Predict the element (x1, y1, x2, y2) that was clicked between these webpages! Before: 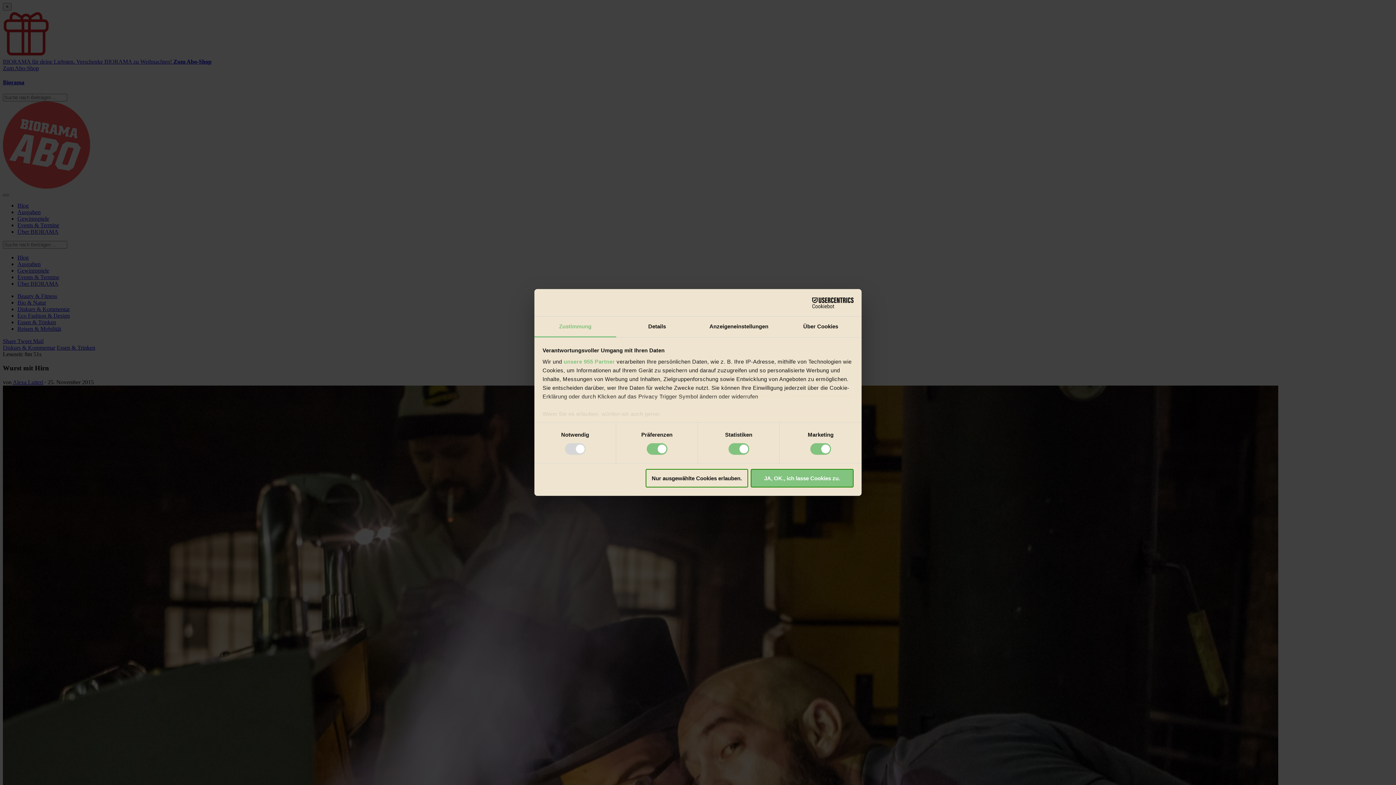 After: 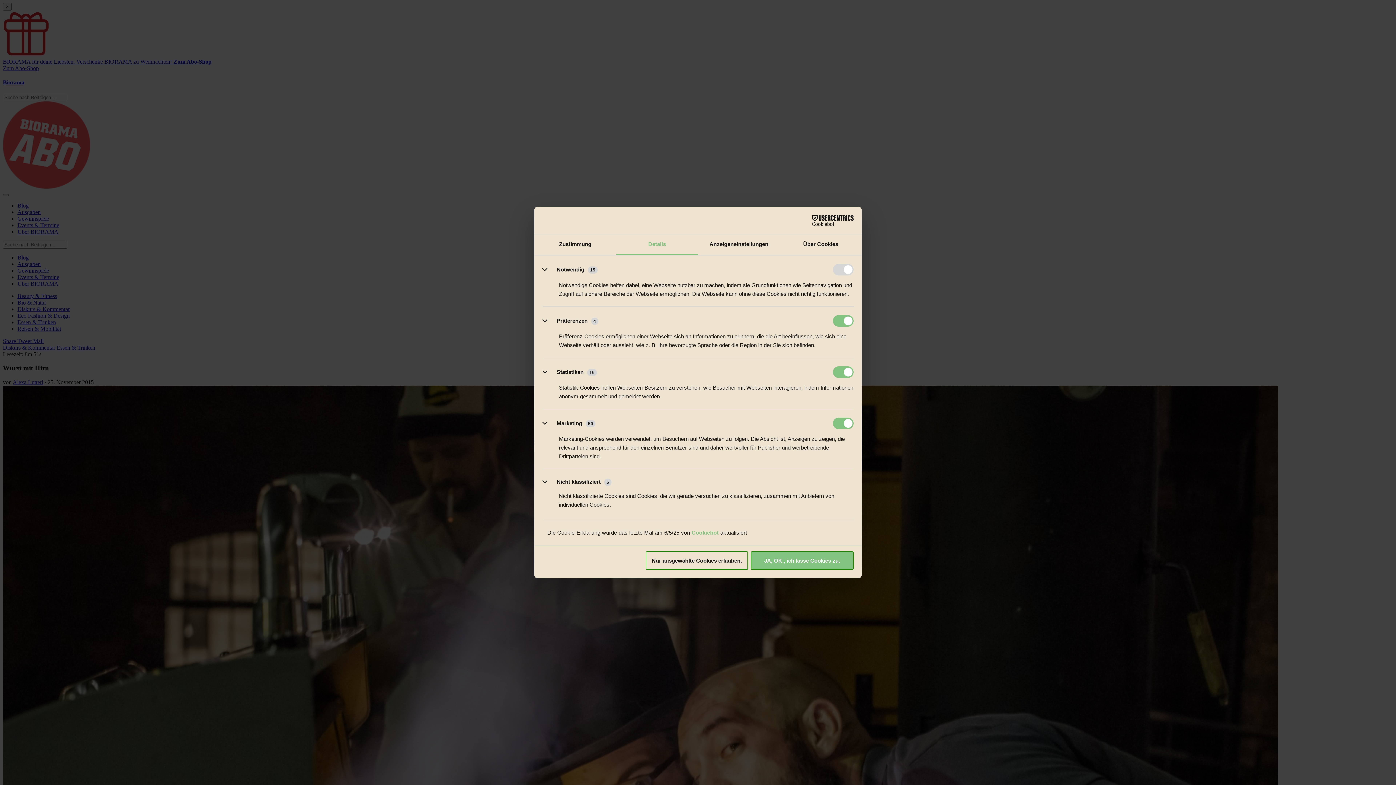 Action: bbox: (616, 316, 698, 337) label: Details